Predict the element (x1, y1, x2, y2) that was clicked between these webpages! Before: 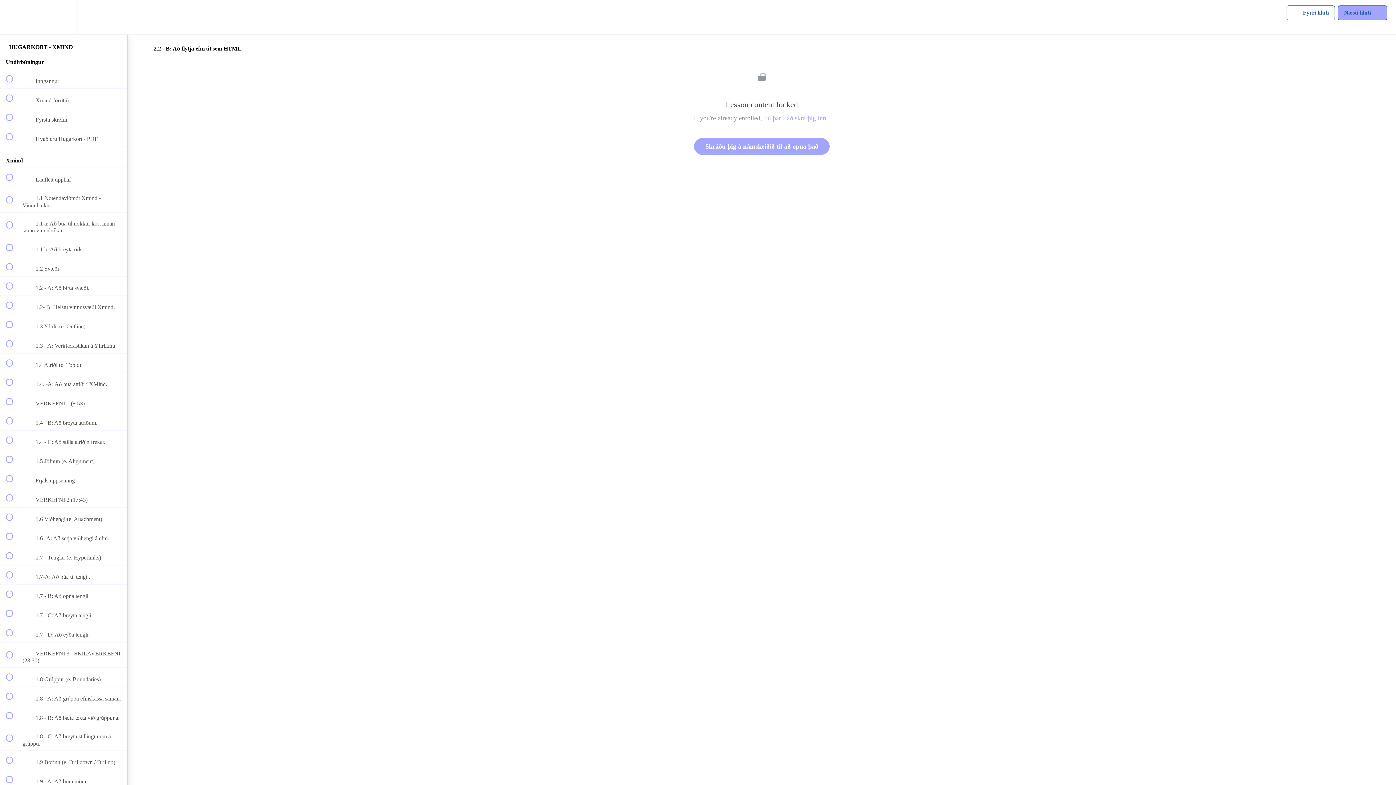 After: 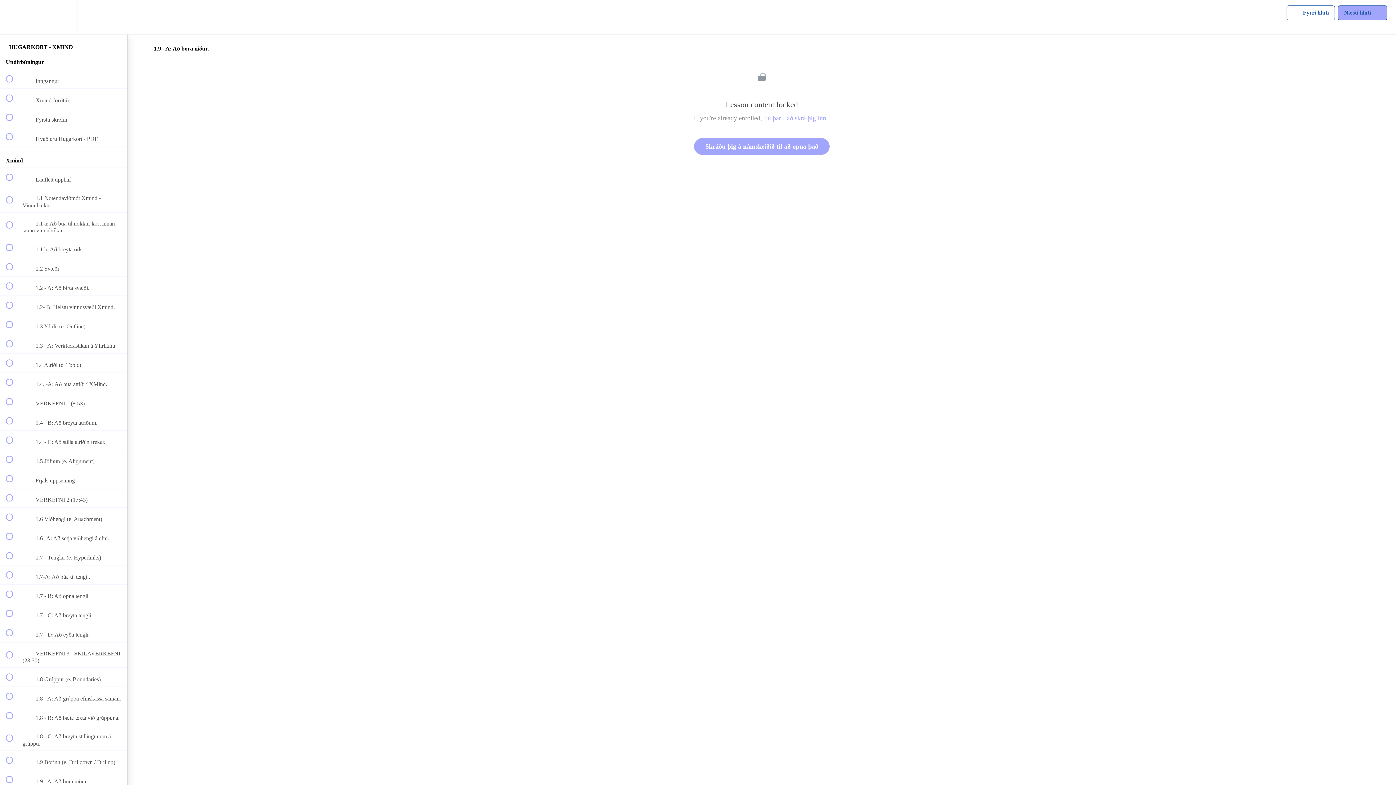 Action: label:  
 1.9 - A: Að bora niður. bbox: (0, 770, 127, 789)